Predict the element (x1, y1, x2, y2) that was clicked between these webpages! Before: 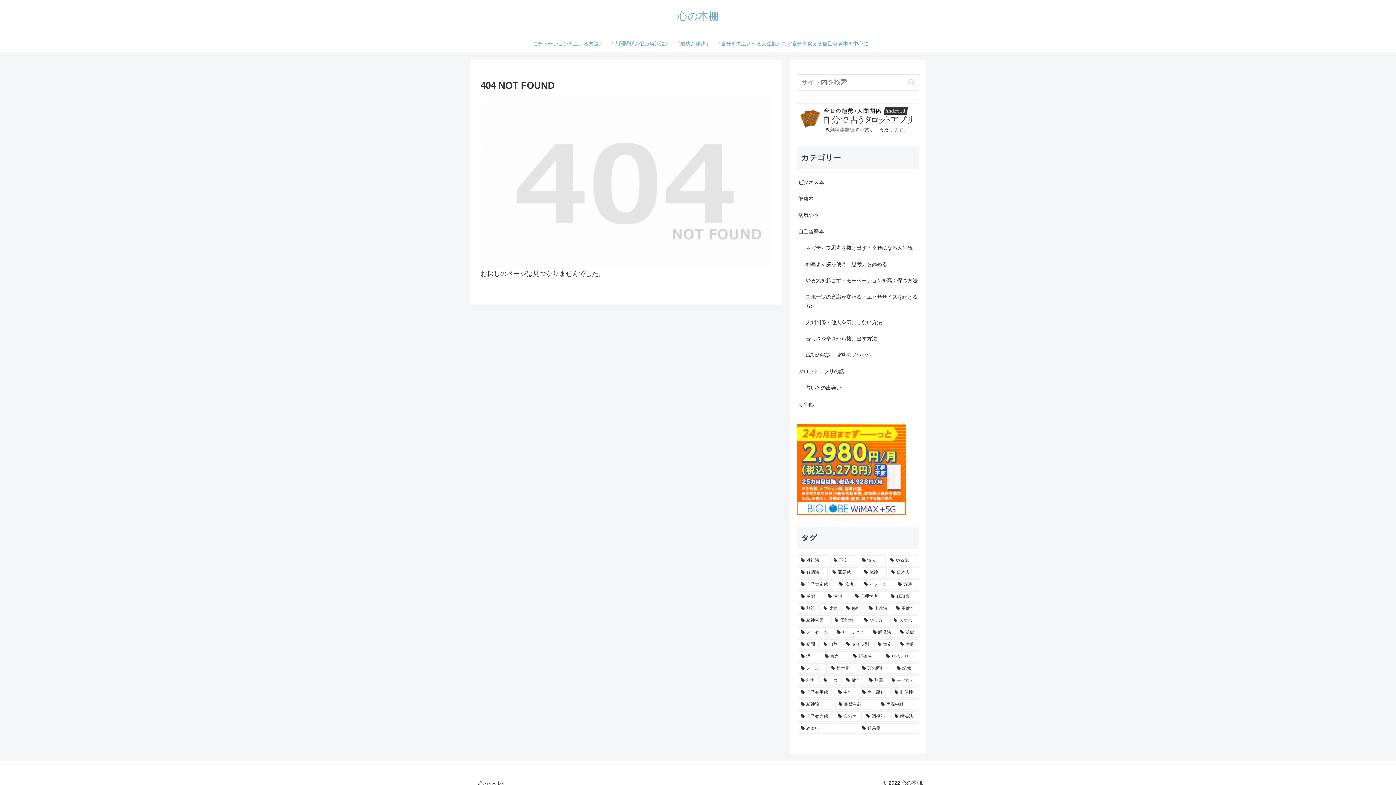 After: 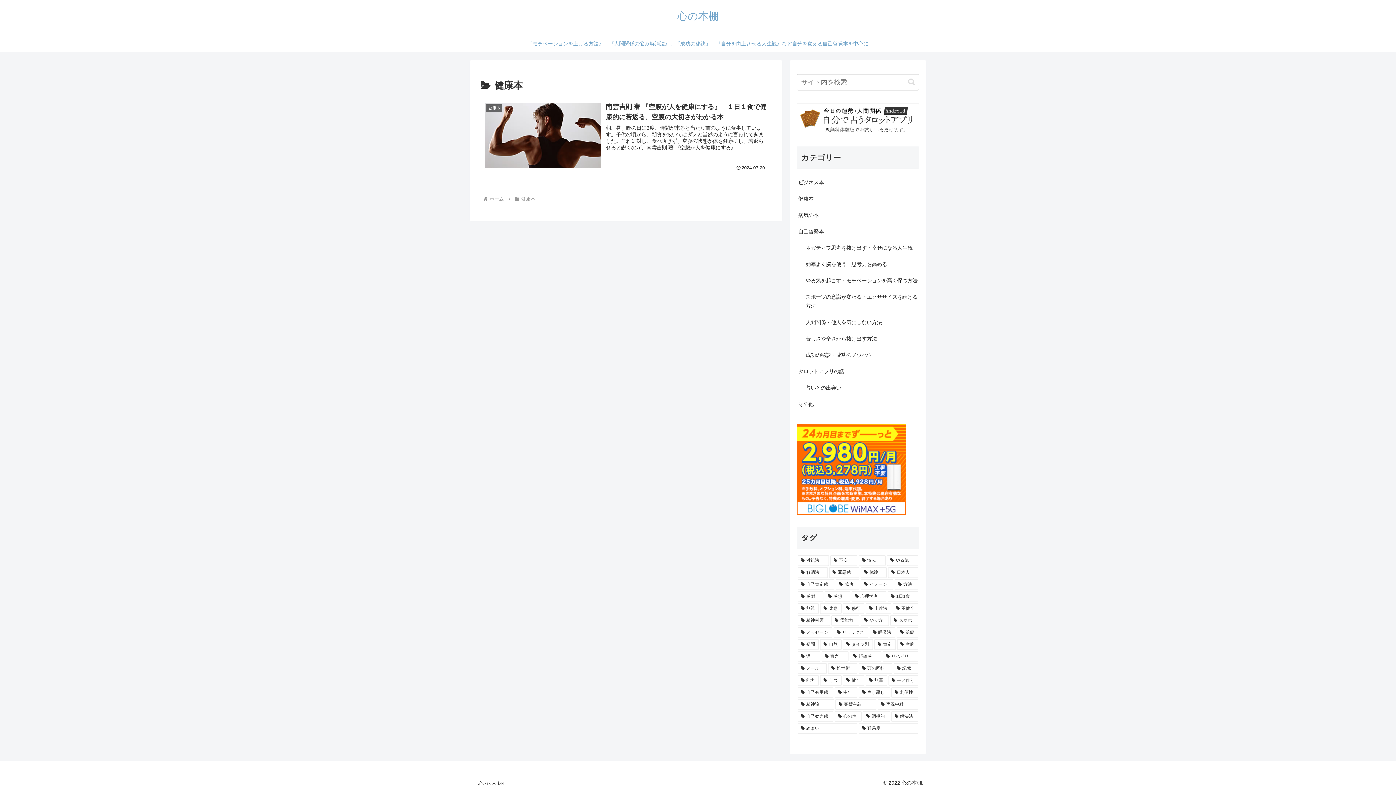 Action: label: 健康本 bbox: (797, 190, 919, 207)